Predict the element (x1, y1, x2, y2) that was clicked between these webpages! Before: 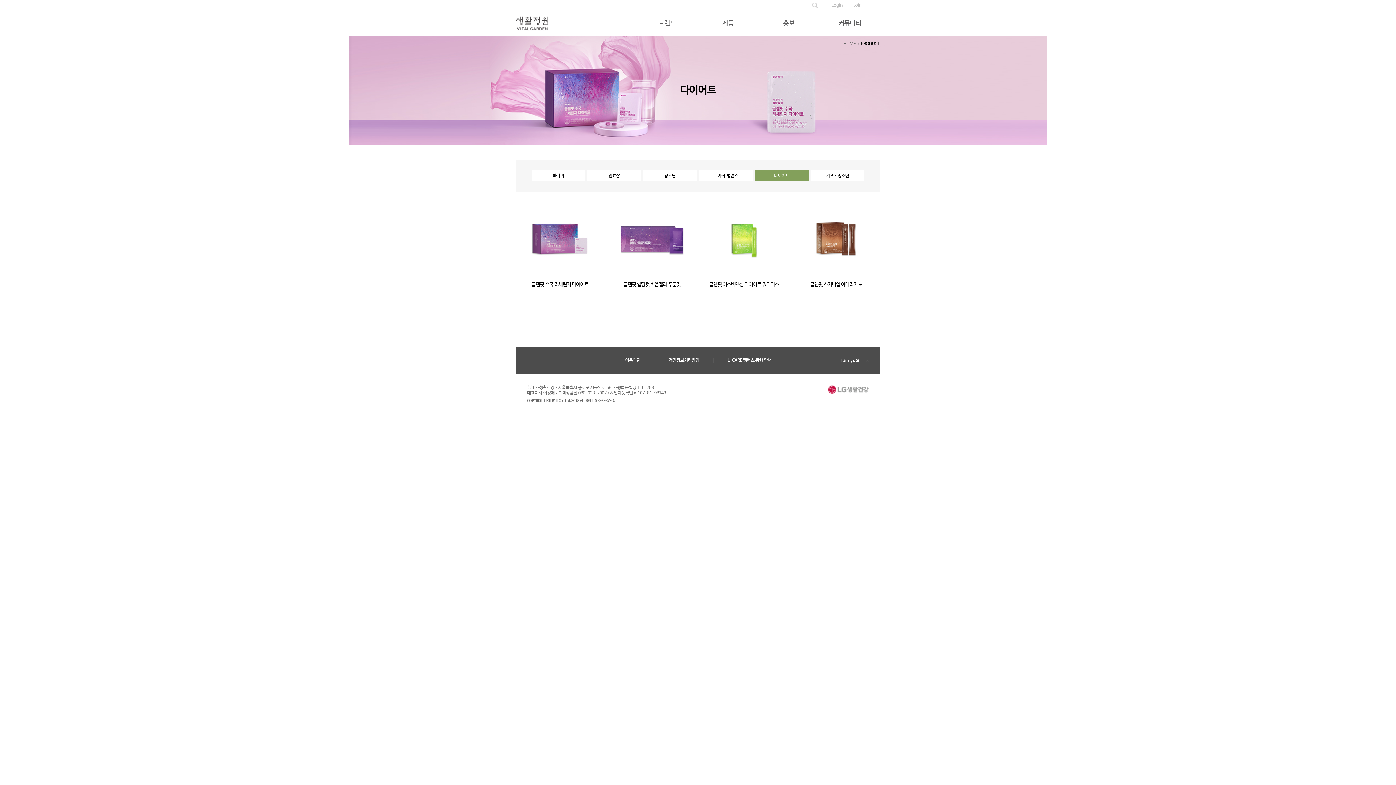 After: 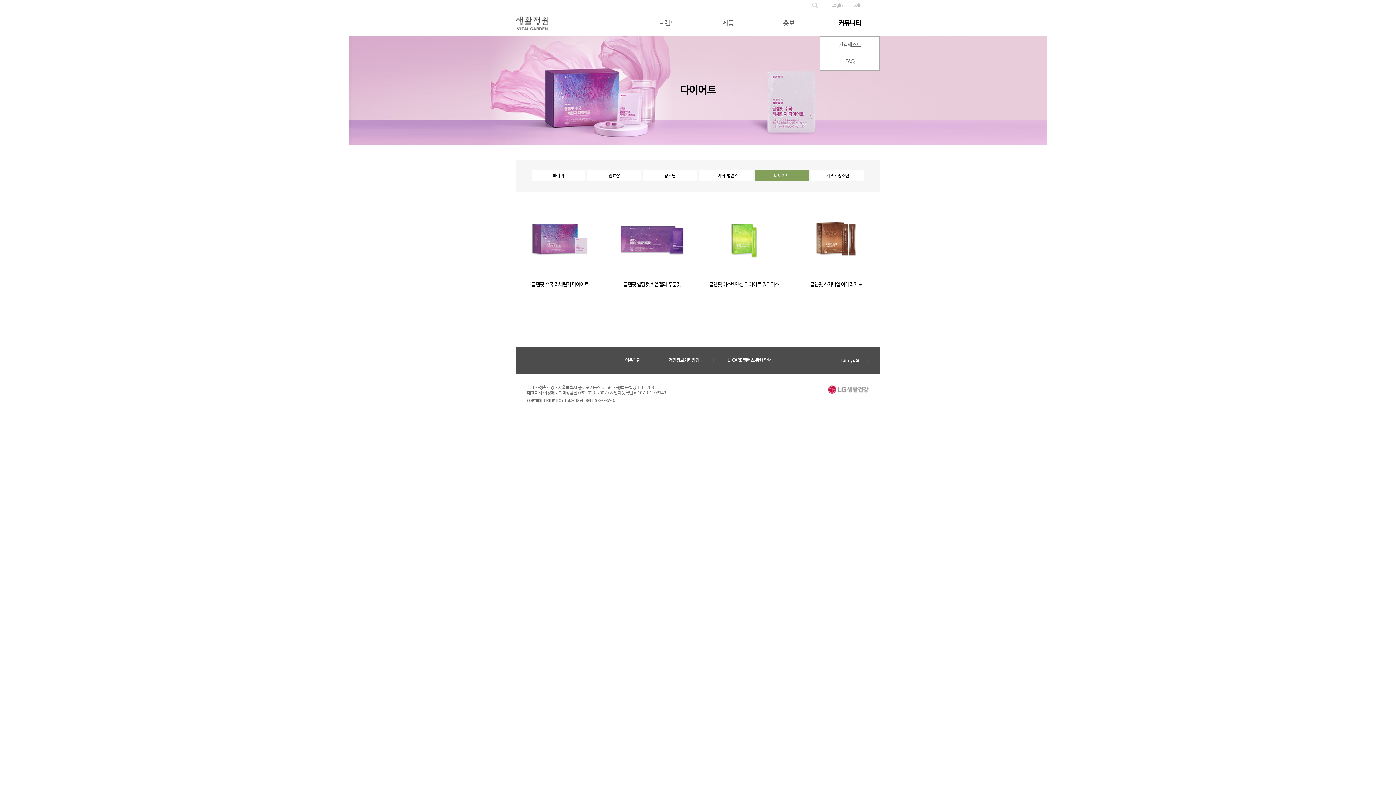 Action: label: 커뮤니티 bbox: (820, 10, 880, 36)